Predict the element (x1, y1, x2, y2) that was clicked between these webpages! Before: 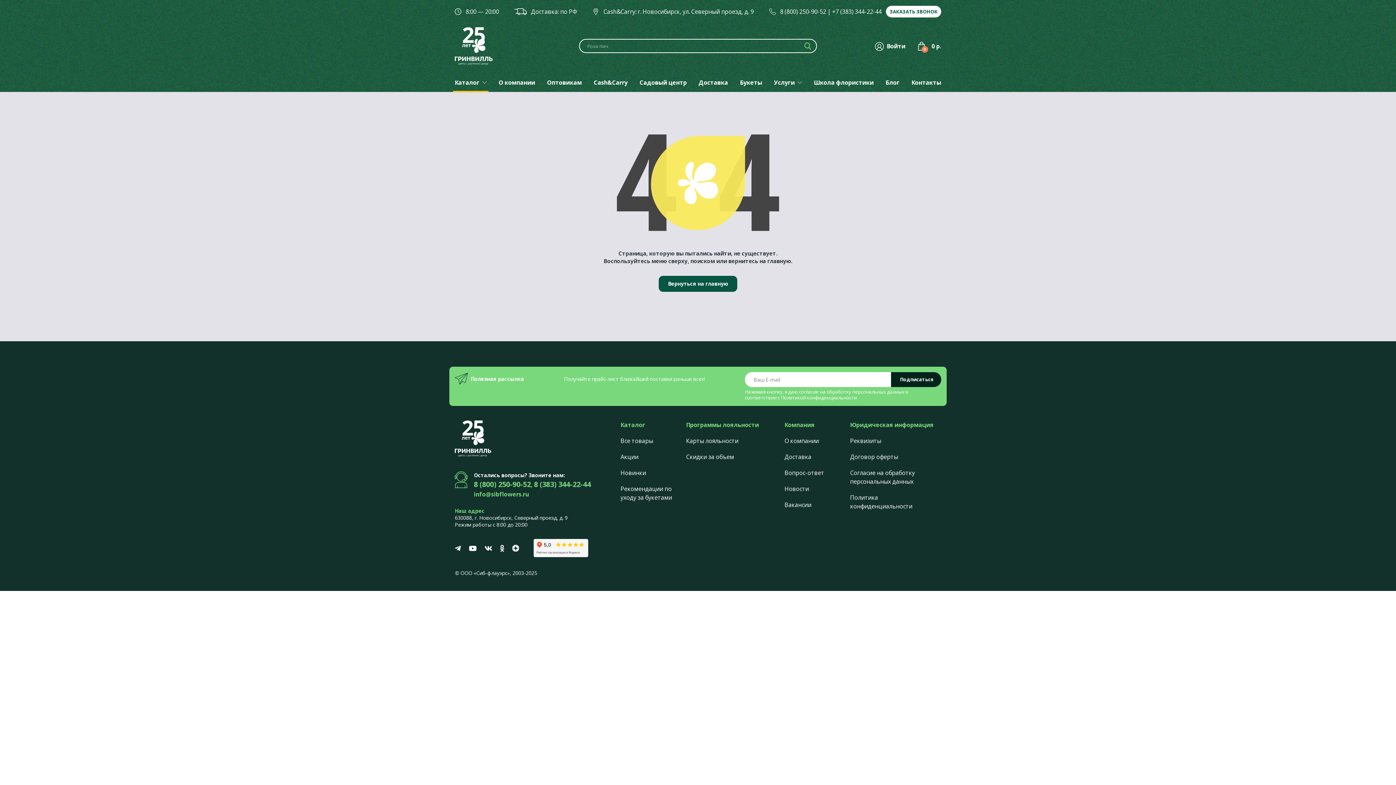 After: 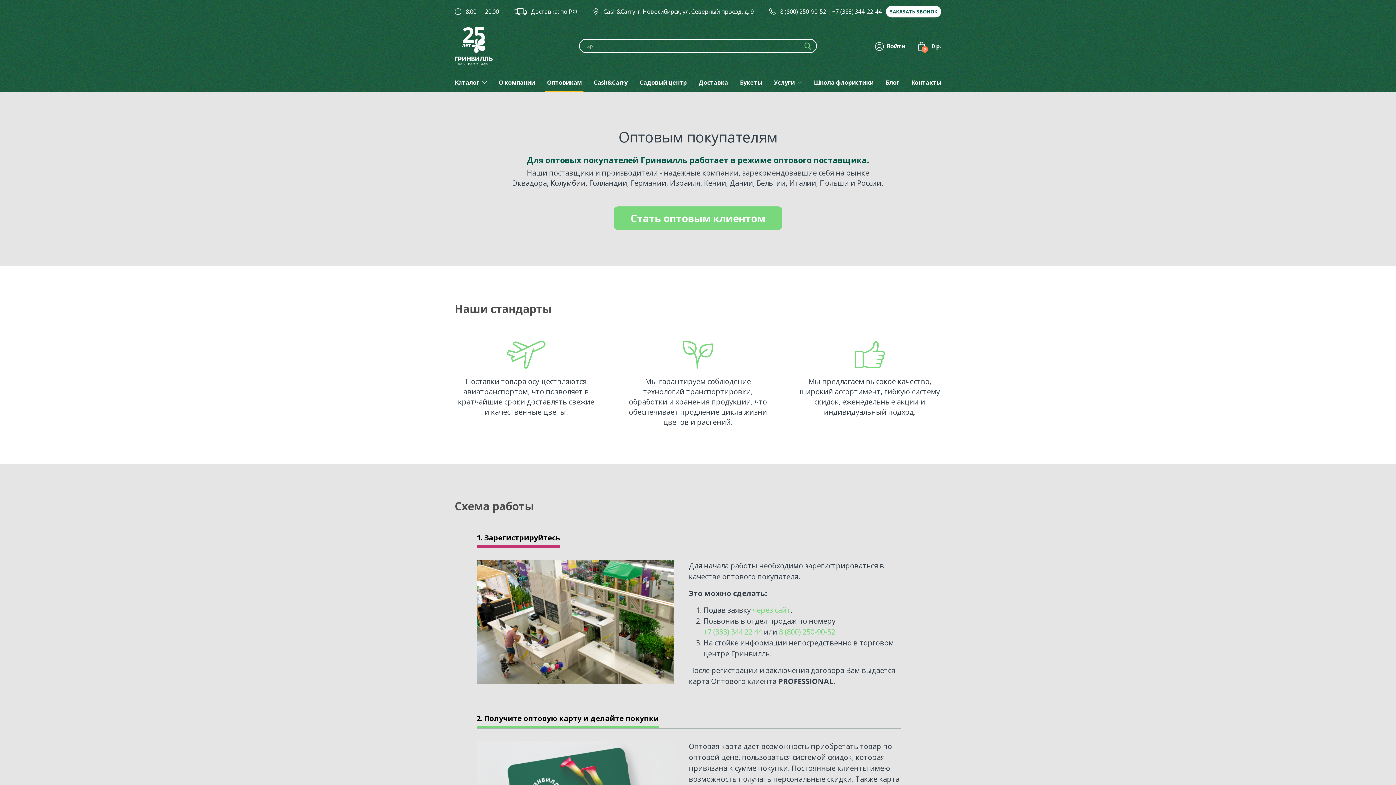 Action: label: Оптовикам bbox: (547, 73, 581, 91)